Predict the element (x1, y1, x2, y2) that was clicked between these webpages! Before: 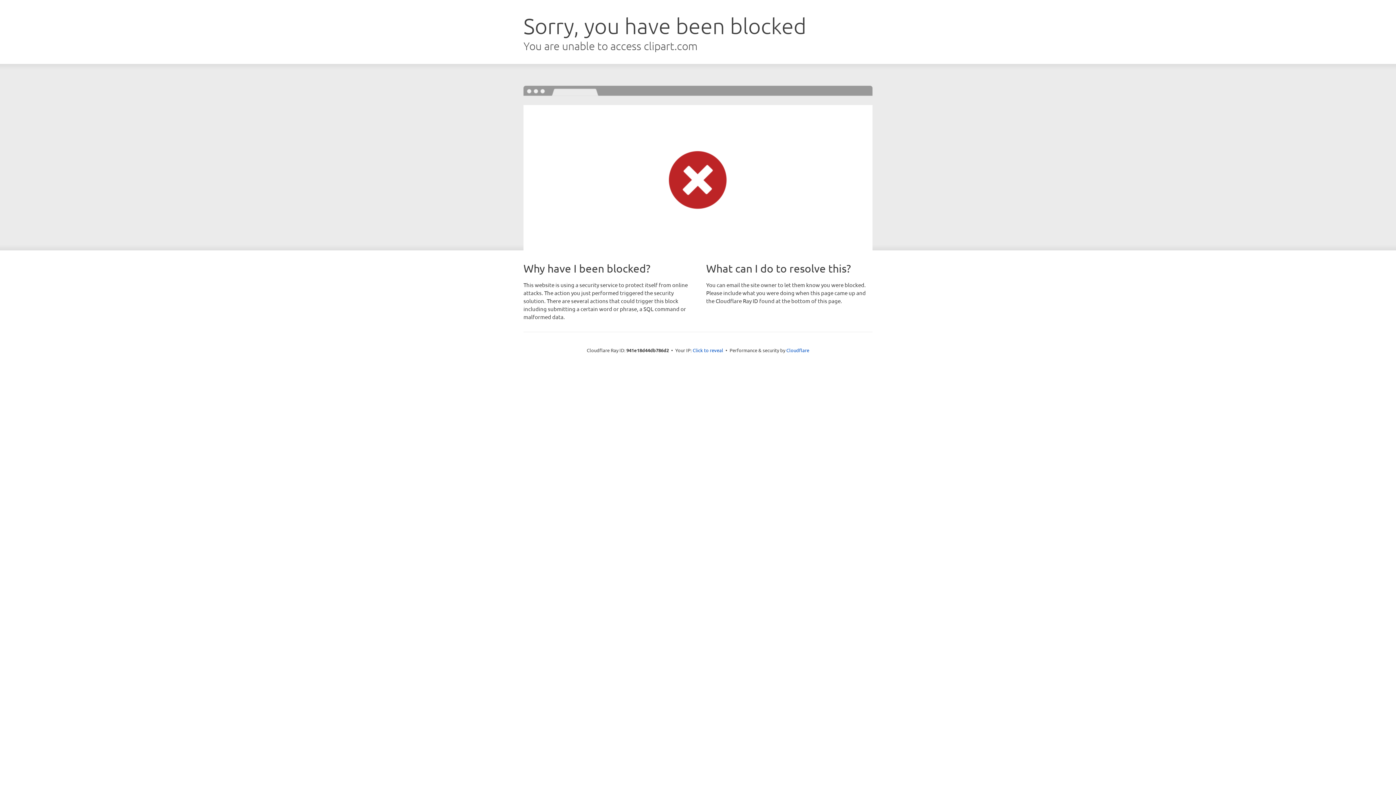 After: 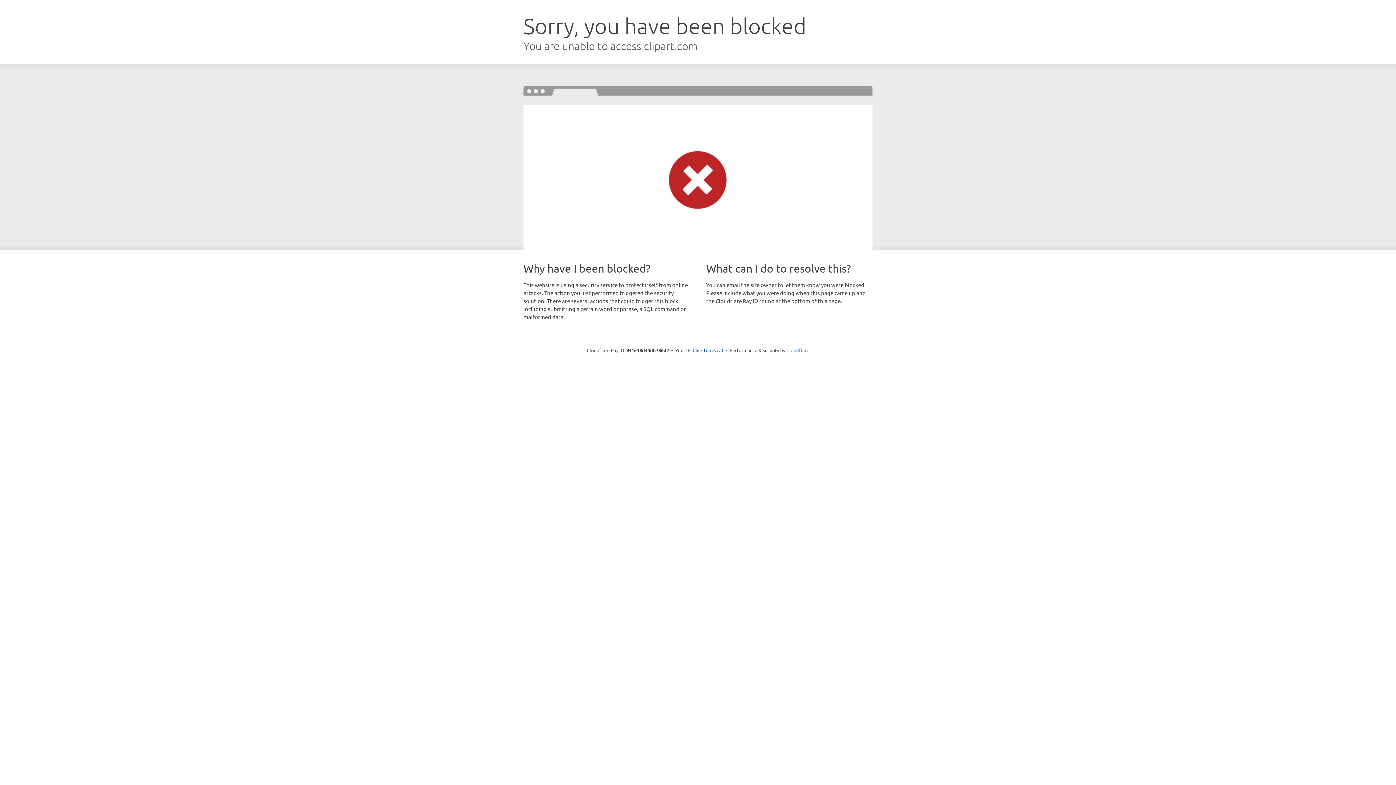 Action: label: Cloudflare bbox: (786, 347, 809, 353)